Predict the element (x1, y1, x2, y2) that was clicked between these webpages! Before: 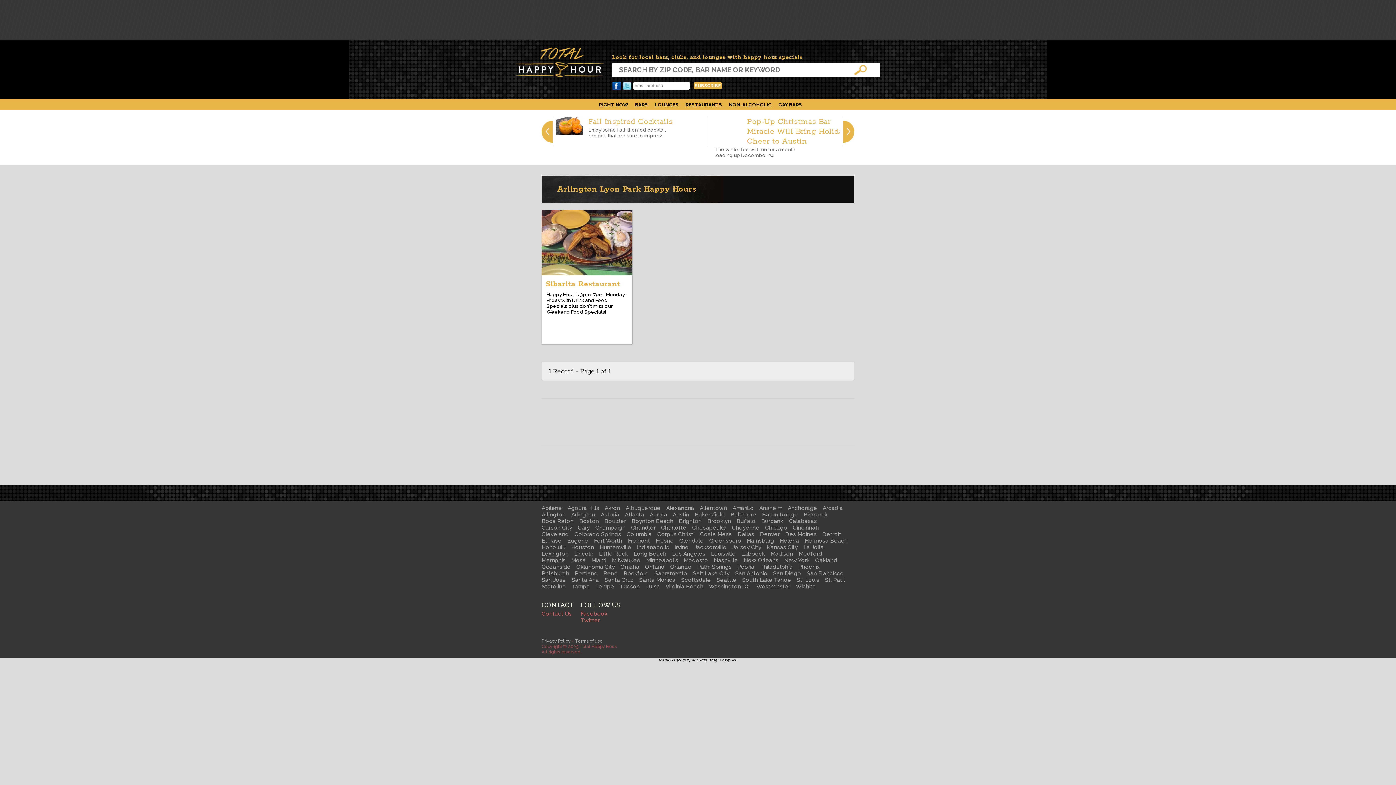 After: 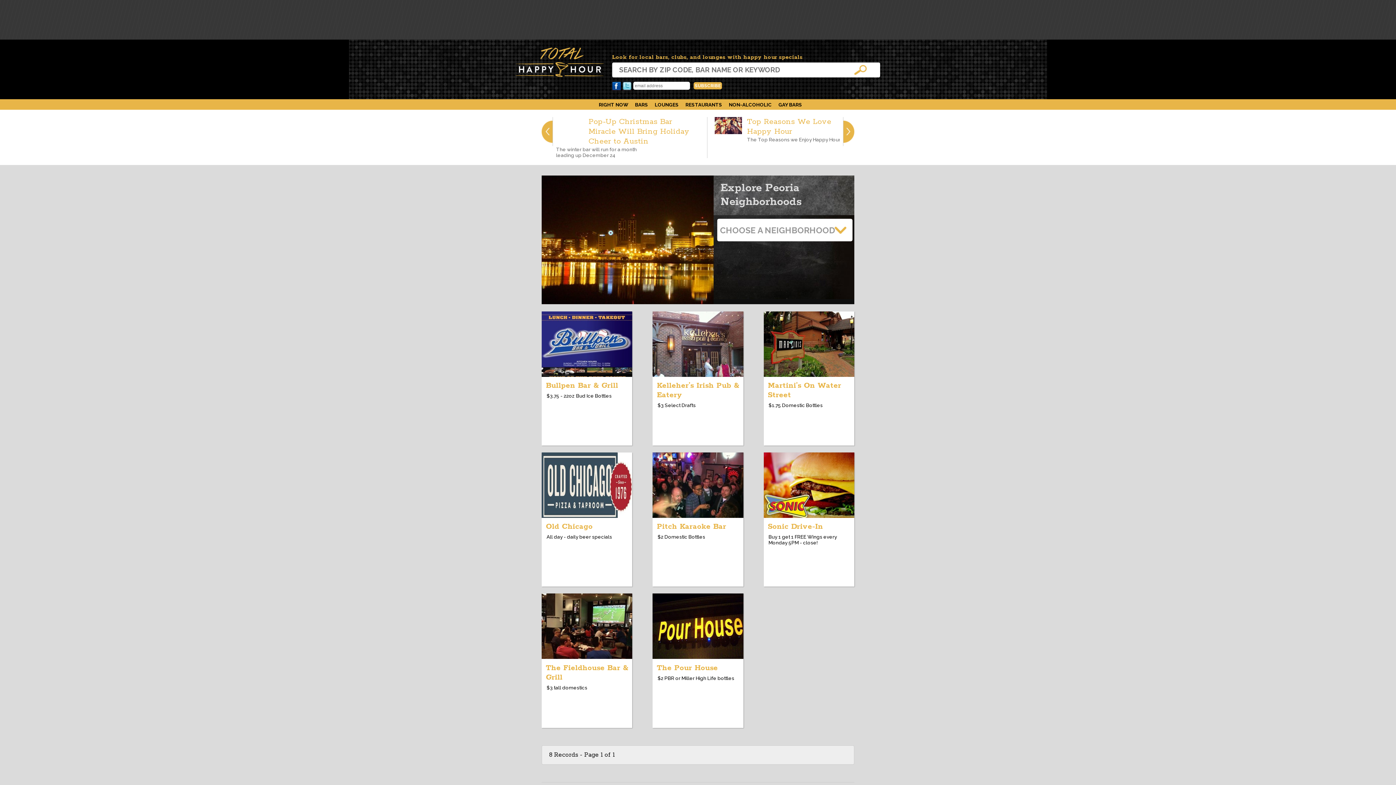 Action: bbox: (737, 564, 754, 570) label: Peoria